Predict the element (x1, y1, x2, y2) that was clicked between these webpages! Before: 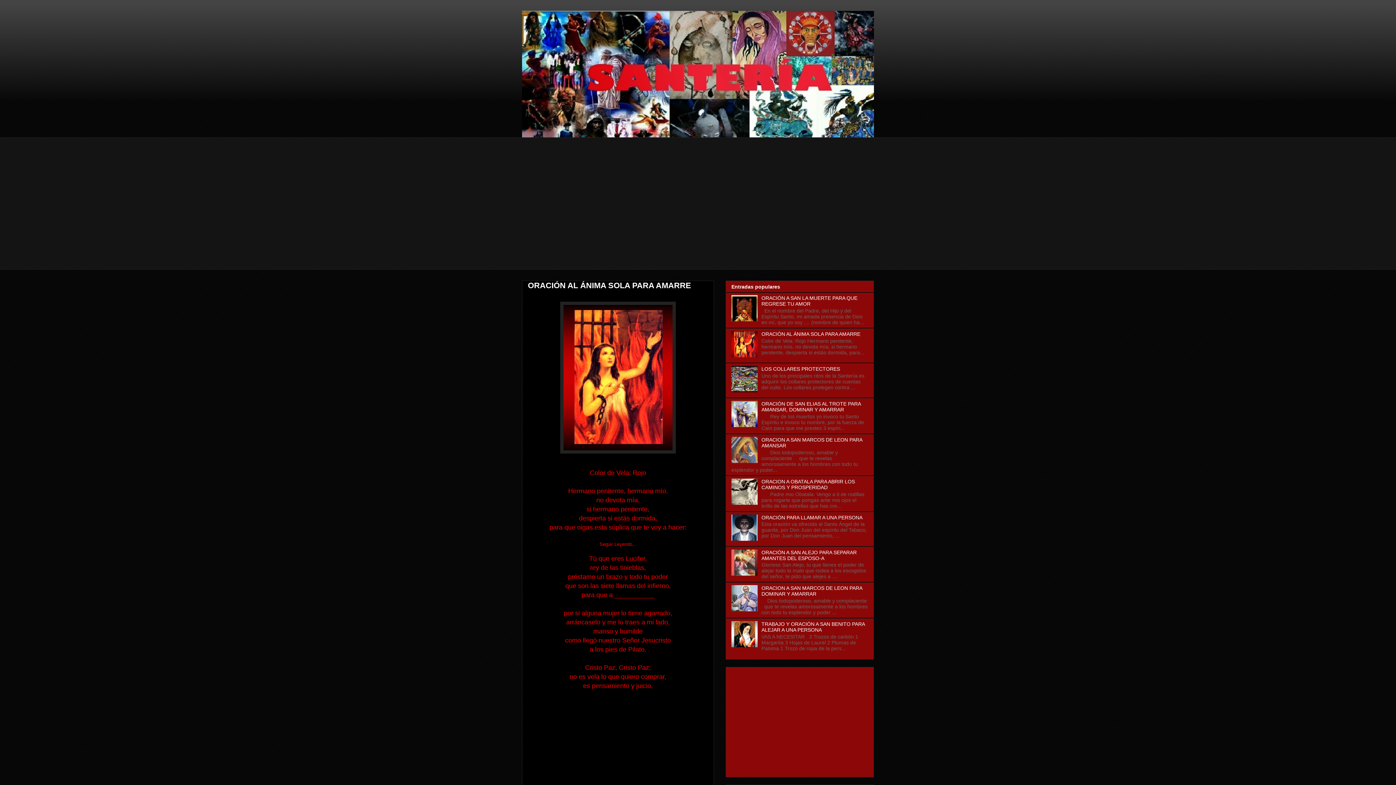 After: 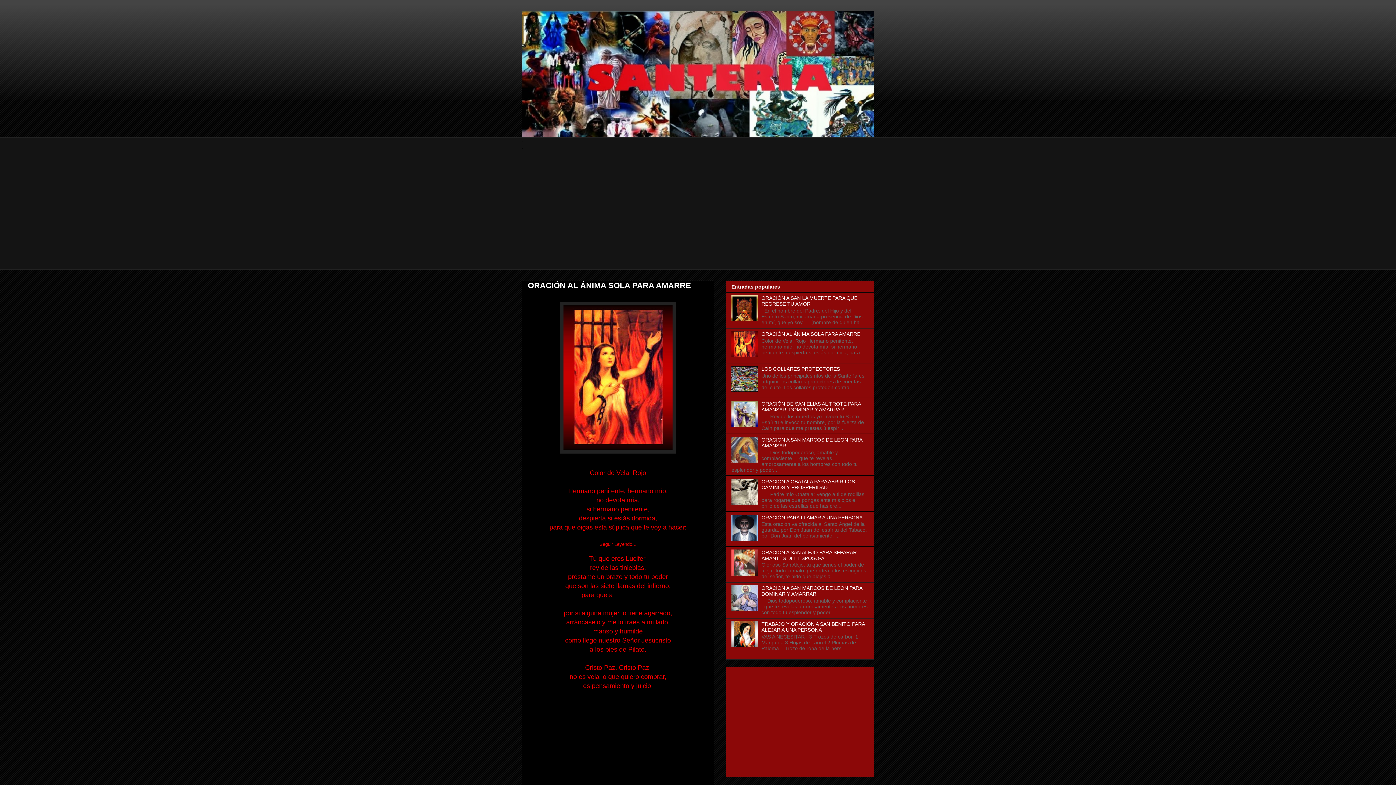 Action: bbox: (731, 458, 759, 464)